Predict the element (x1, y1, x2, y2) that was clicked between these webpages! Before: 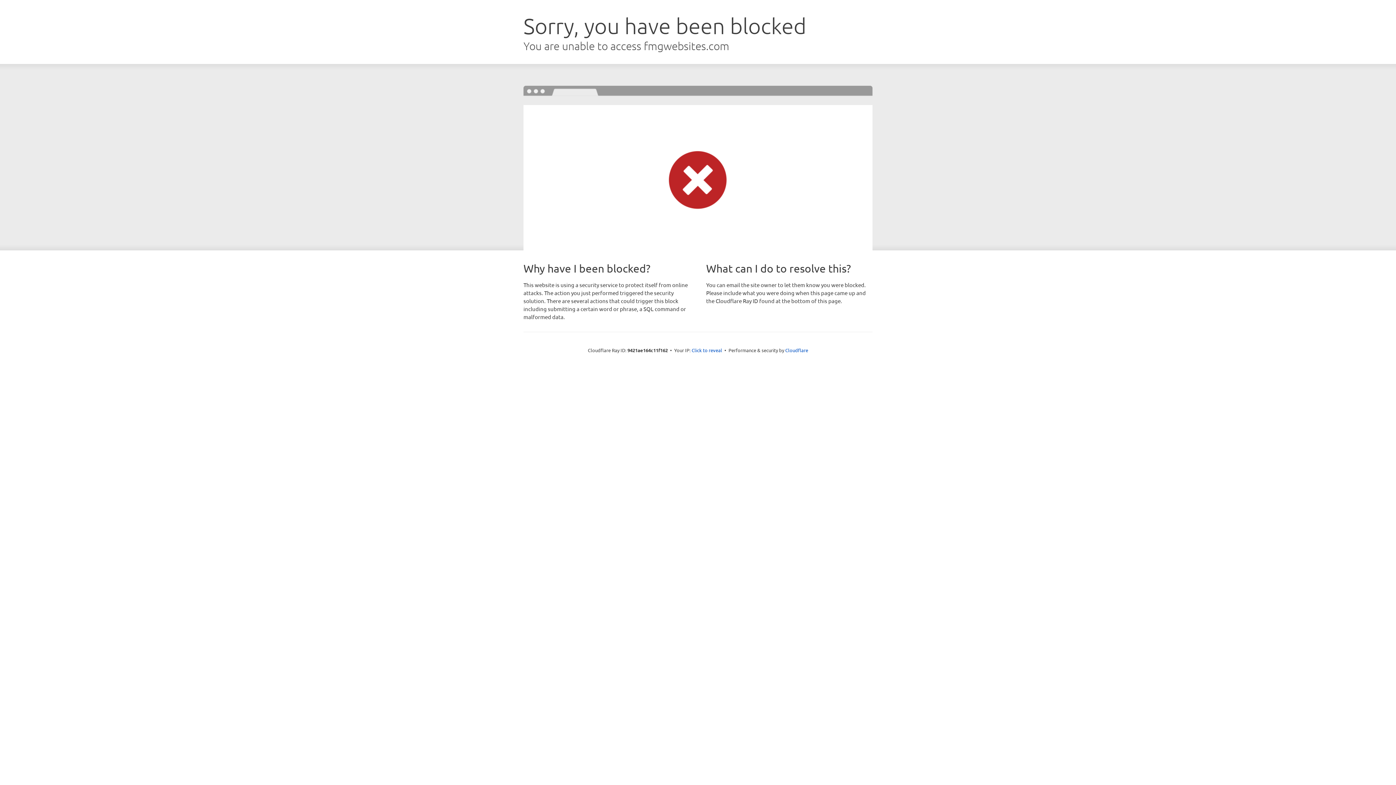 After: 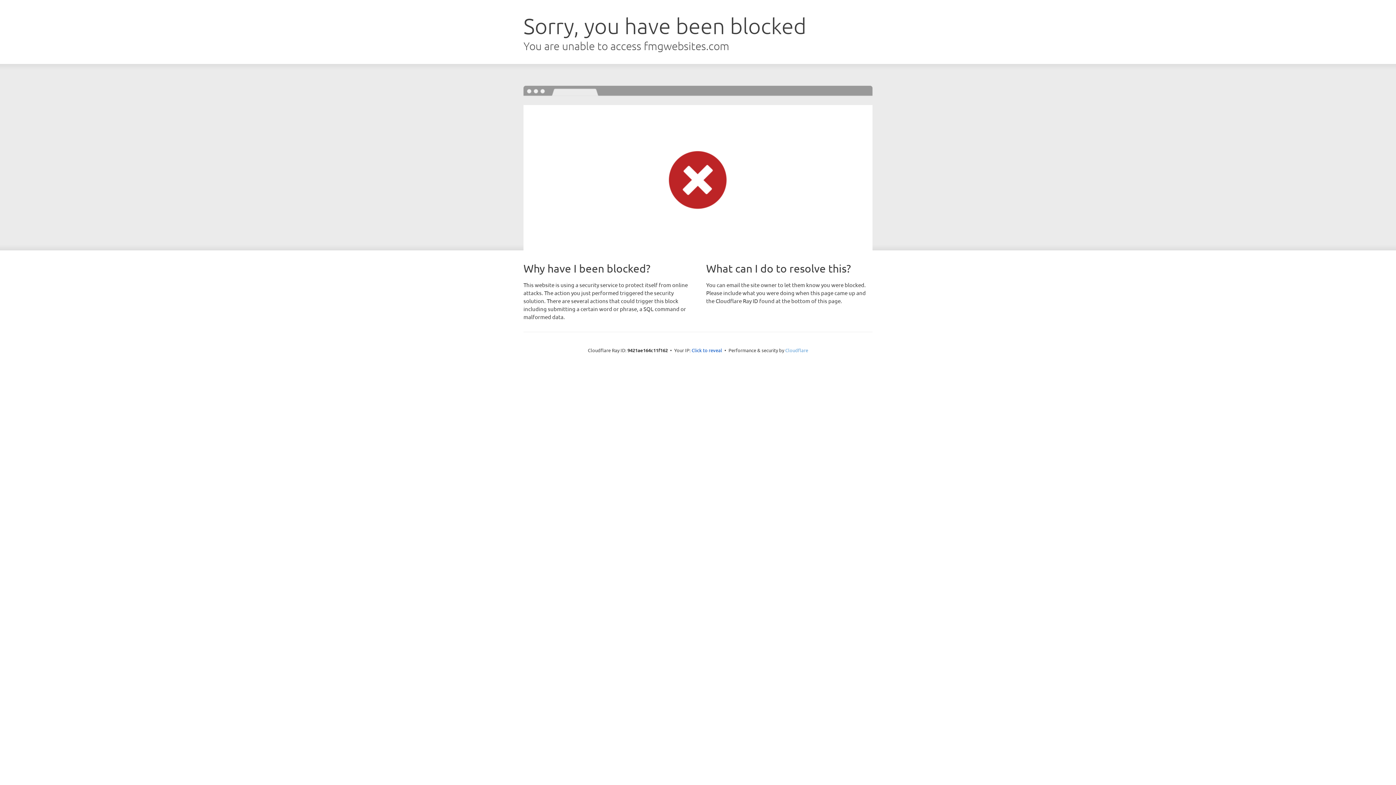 Action: bbox: (785, 347, 808, 353) label: Cloudflare